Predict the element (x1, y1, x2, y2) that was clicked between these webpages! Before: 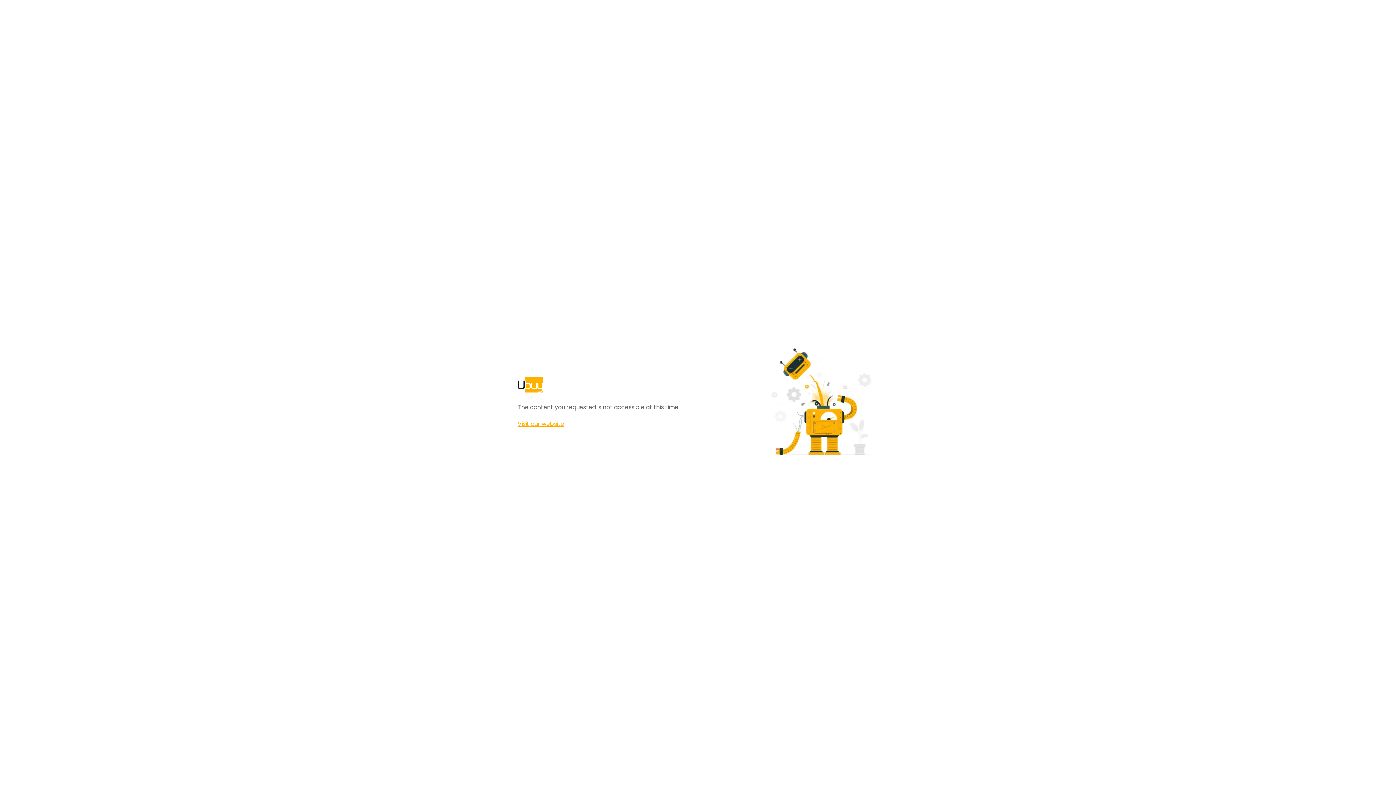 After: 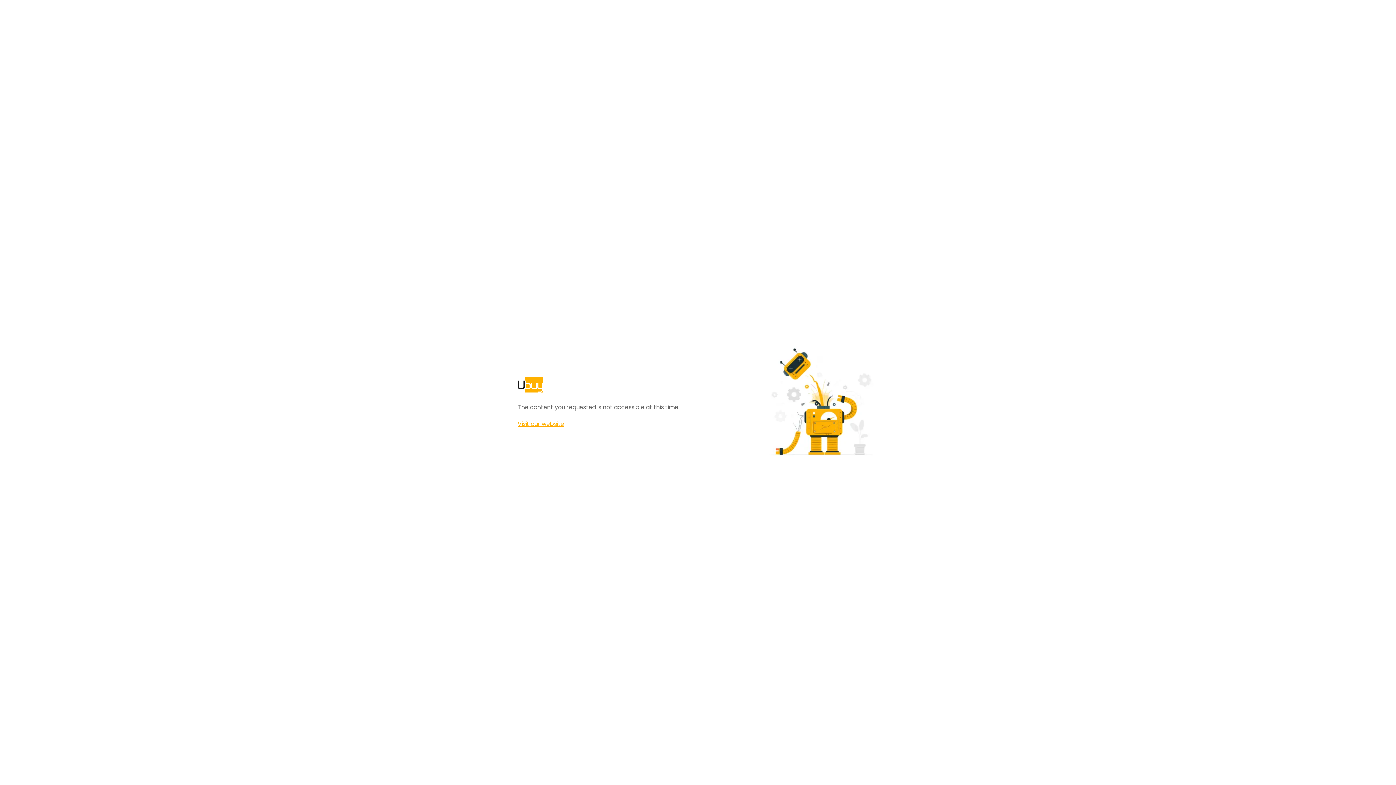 Action: bbox: (517, 420, 564, 428) label: Visit our website